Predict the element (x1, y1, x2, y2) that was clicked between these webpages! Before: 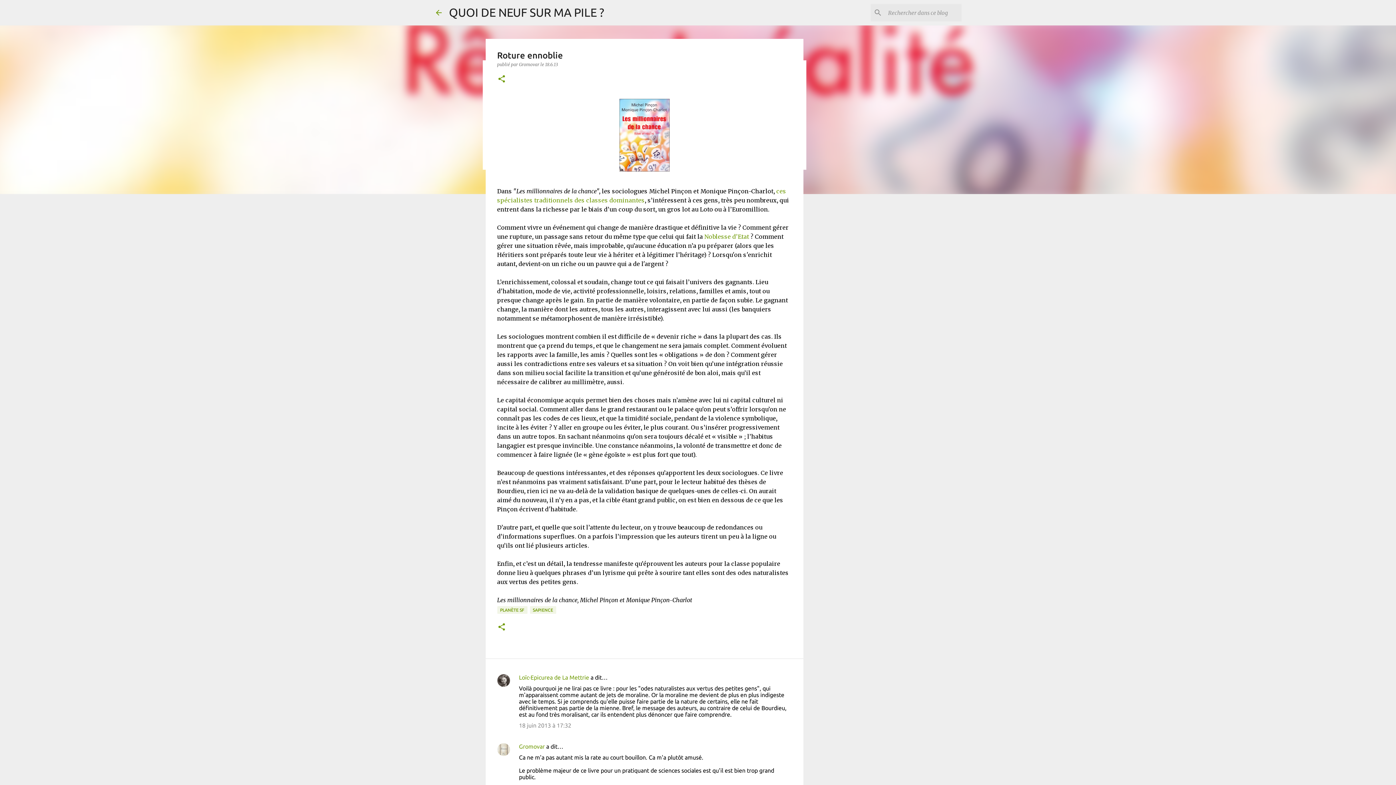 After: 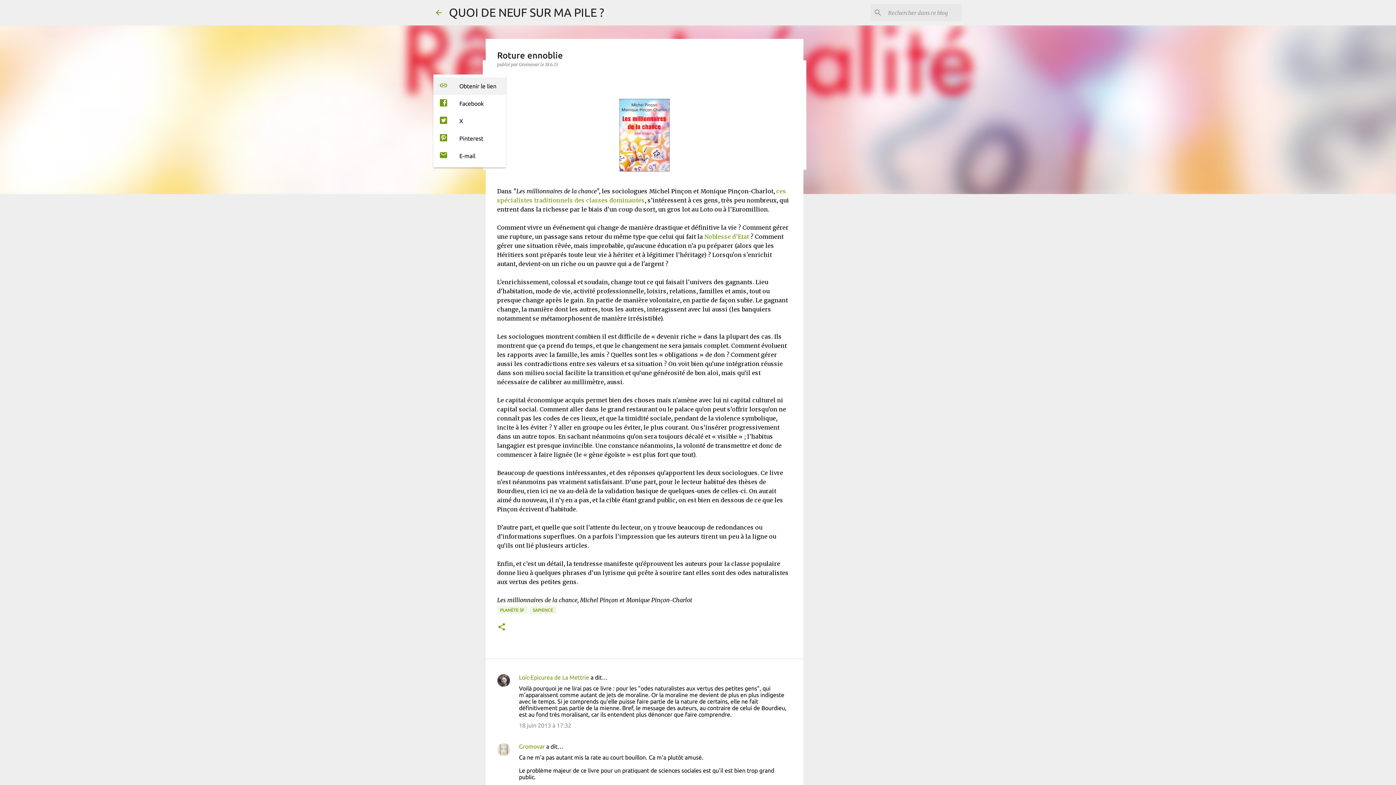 Action: bbox: (497, 74, 506, 84) label: Partager